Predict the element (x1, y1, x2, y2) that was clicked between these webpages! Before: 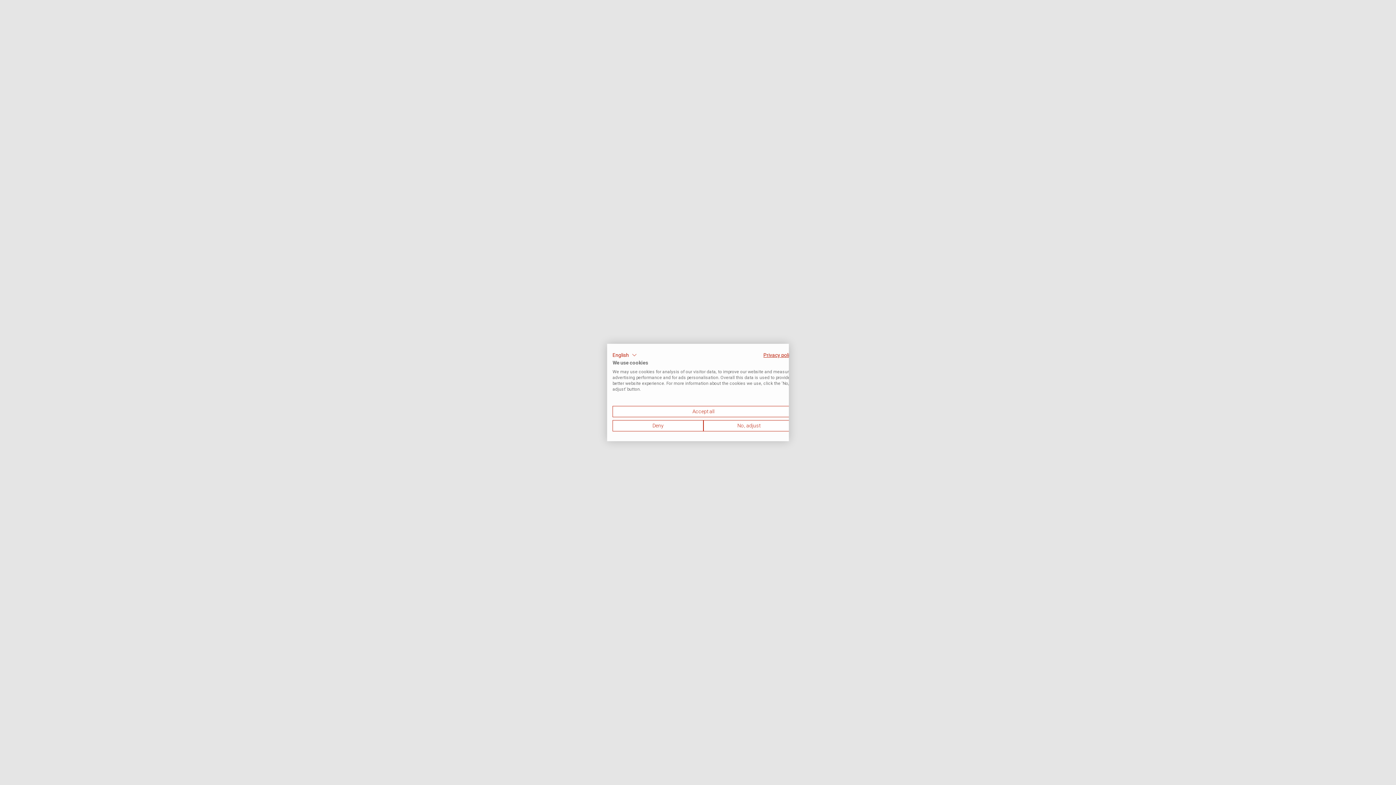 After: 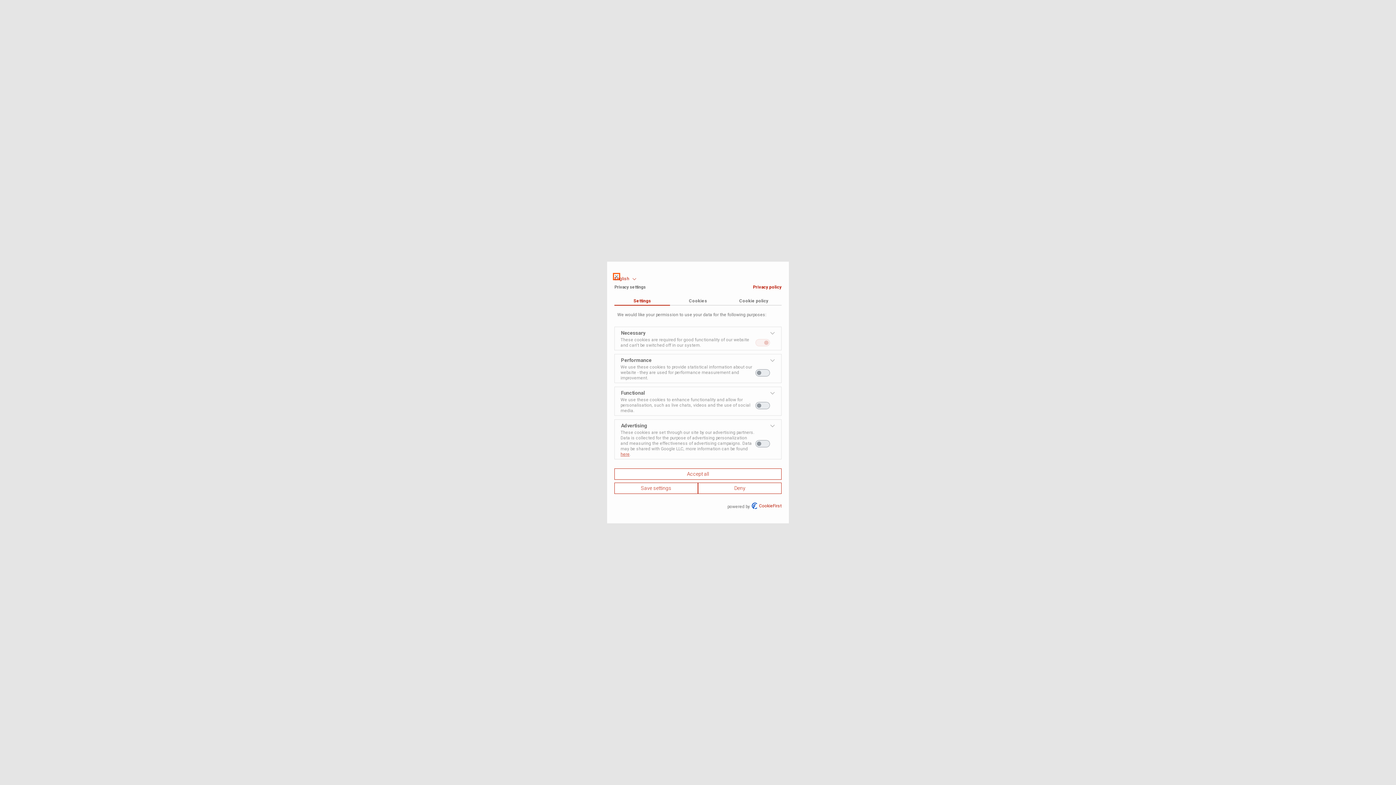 Action: bbox: (703, 420, 794, 431) label: Adjust cookie preferences